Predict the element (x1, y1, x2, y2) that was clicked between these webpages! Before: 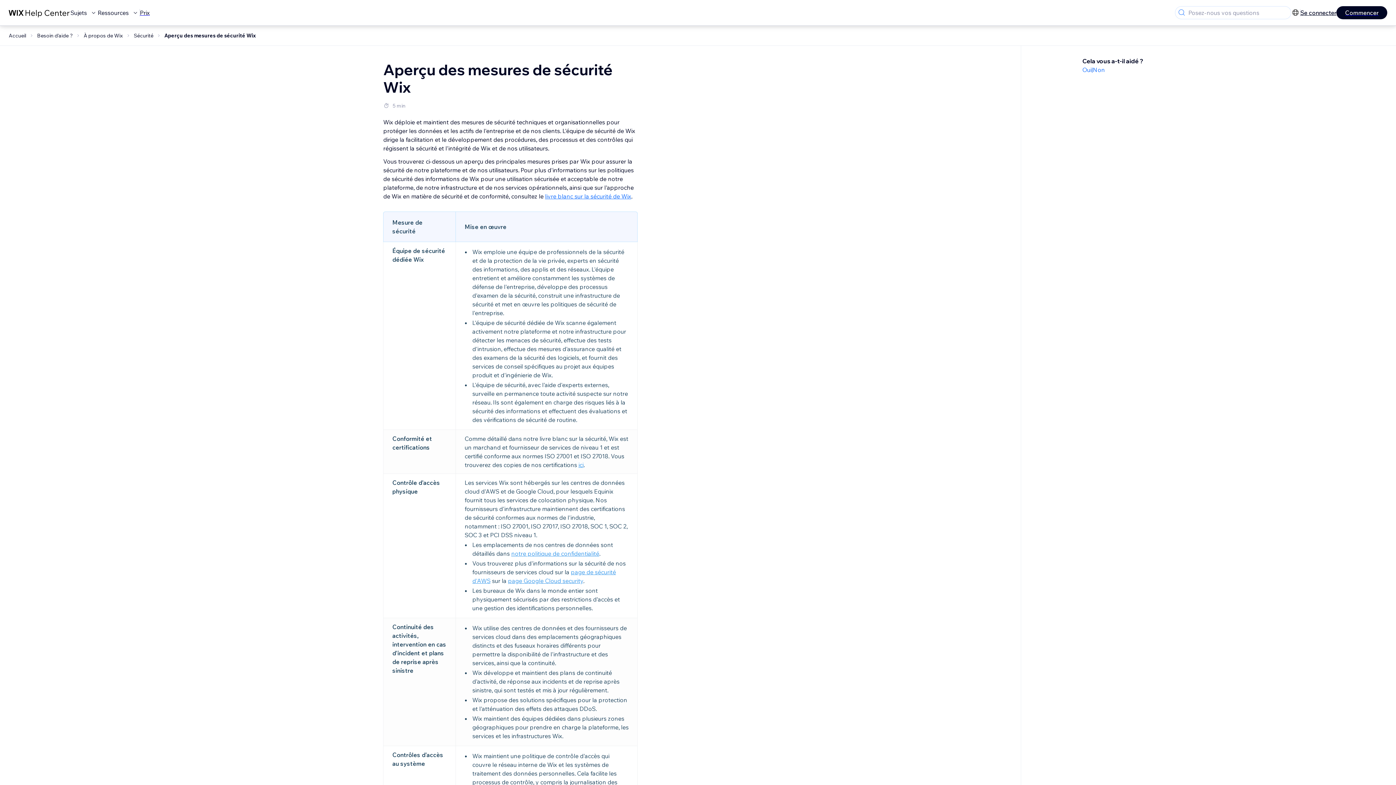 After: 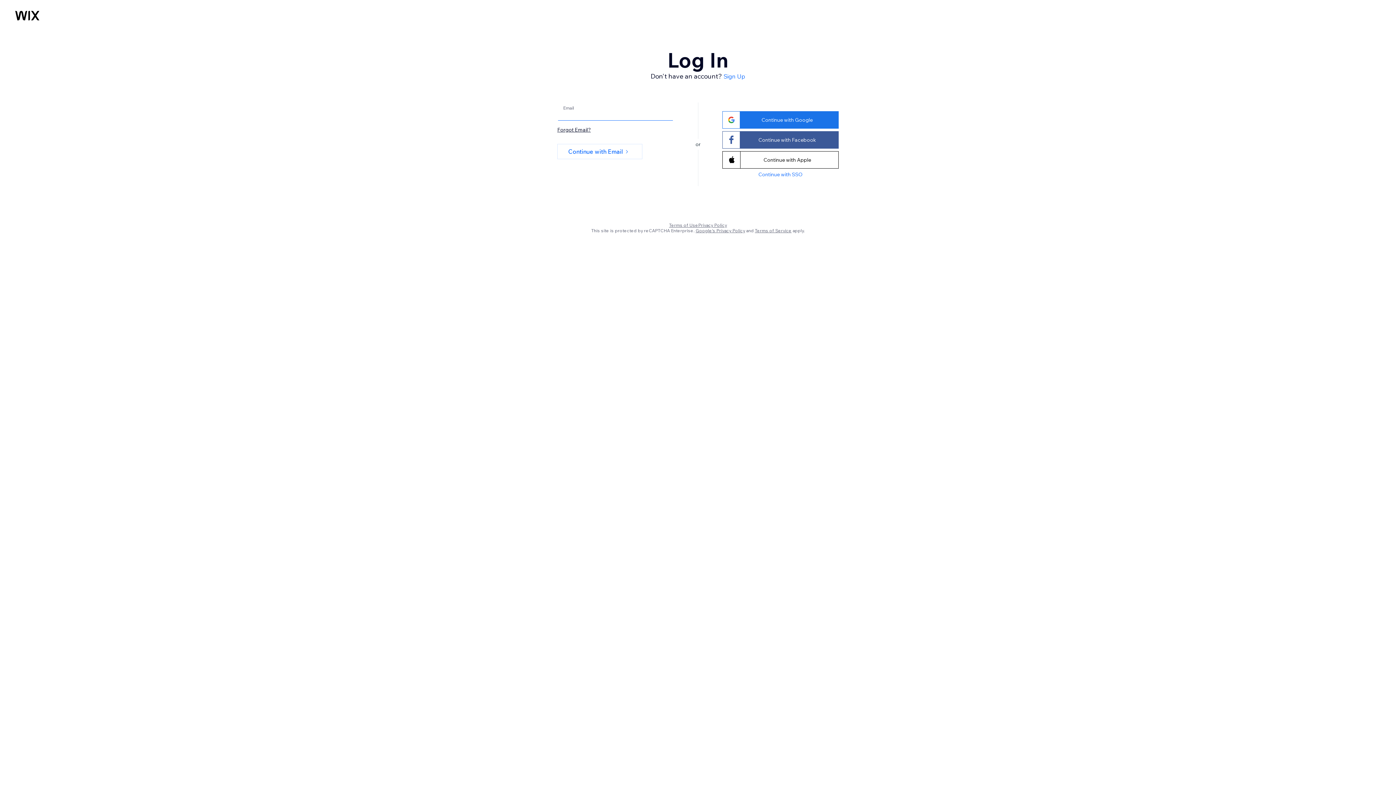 Action: bbox: (1300, 8, 1336, 17) label: Se connecter